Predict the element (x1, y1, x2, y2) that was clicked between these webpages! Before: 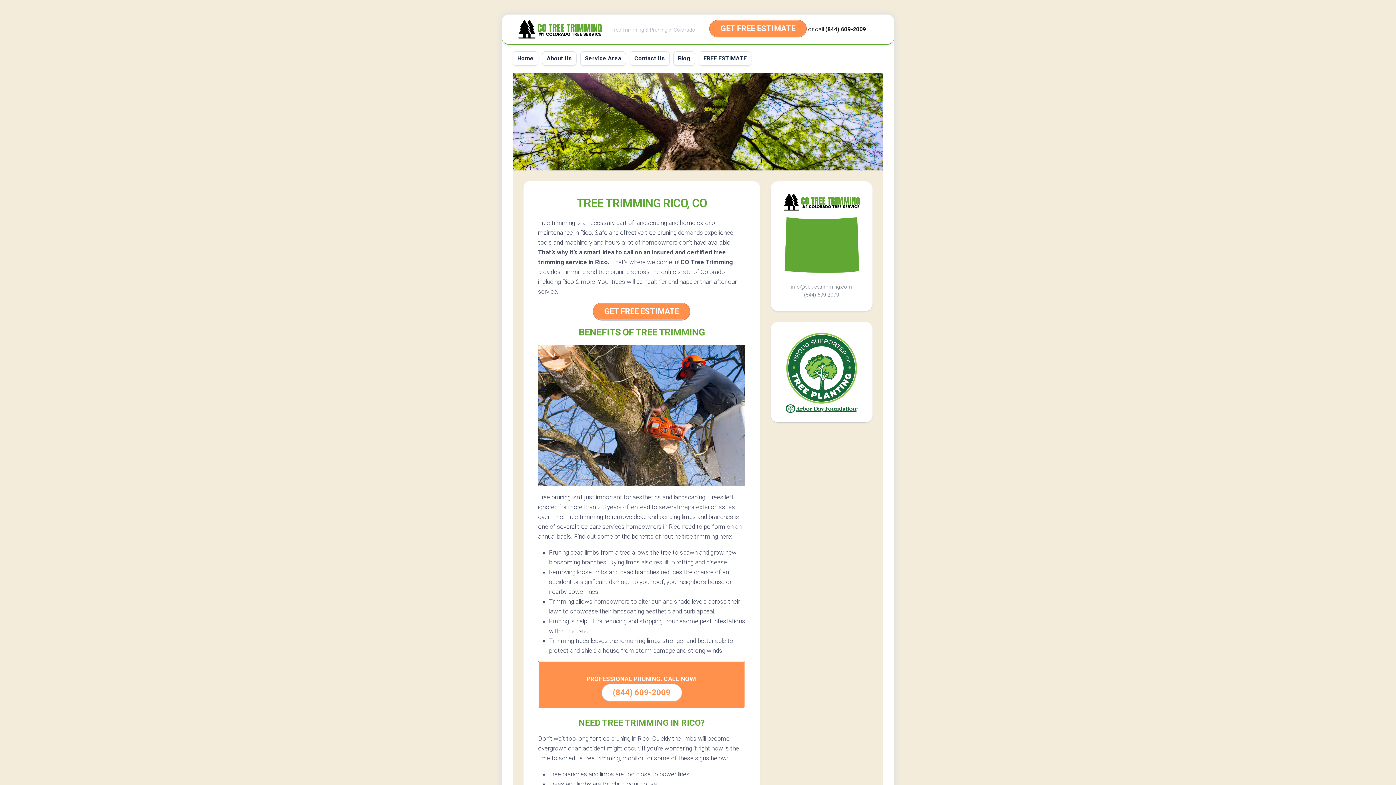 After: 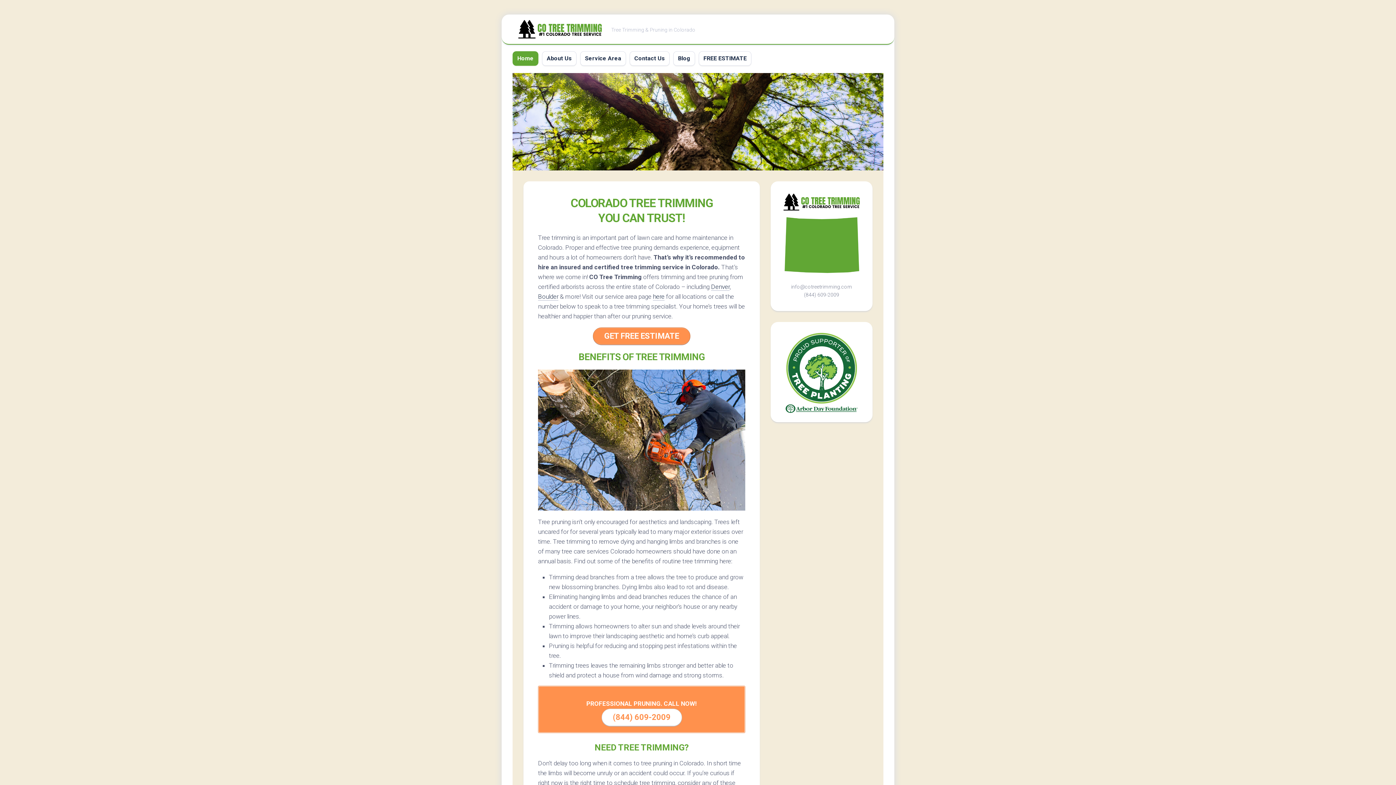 Action: bbox: (512, 73, 883, 170)